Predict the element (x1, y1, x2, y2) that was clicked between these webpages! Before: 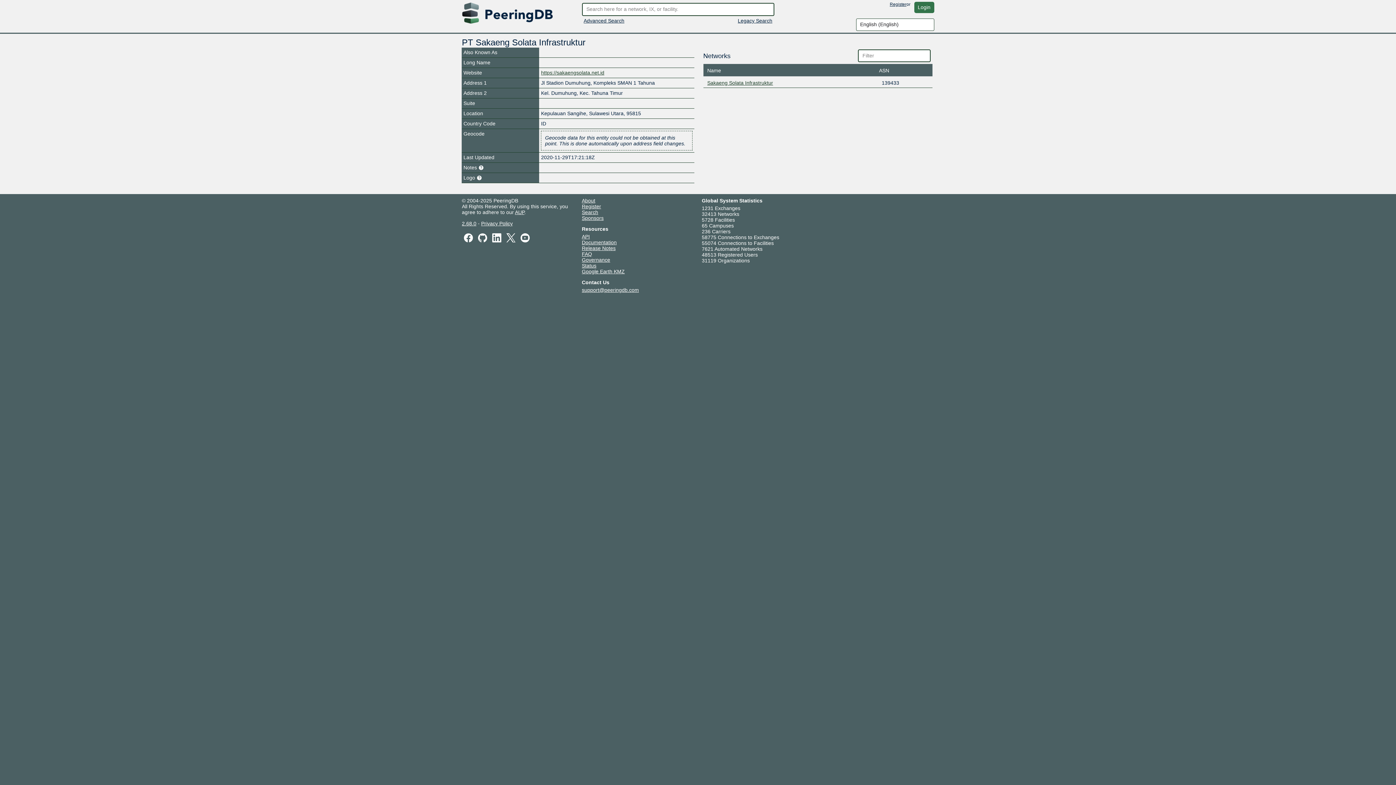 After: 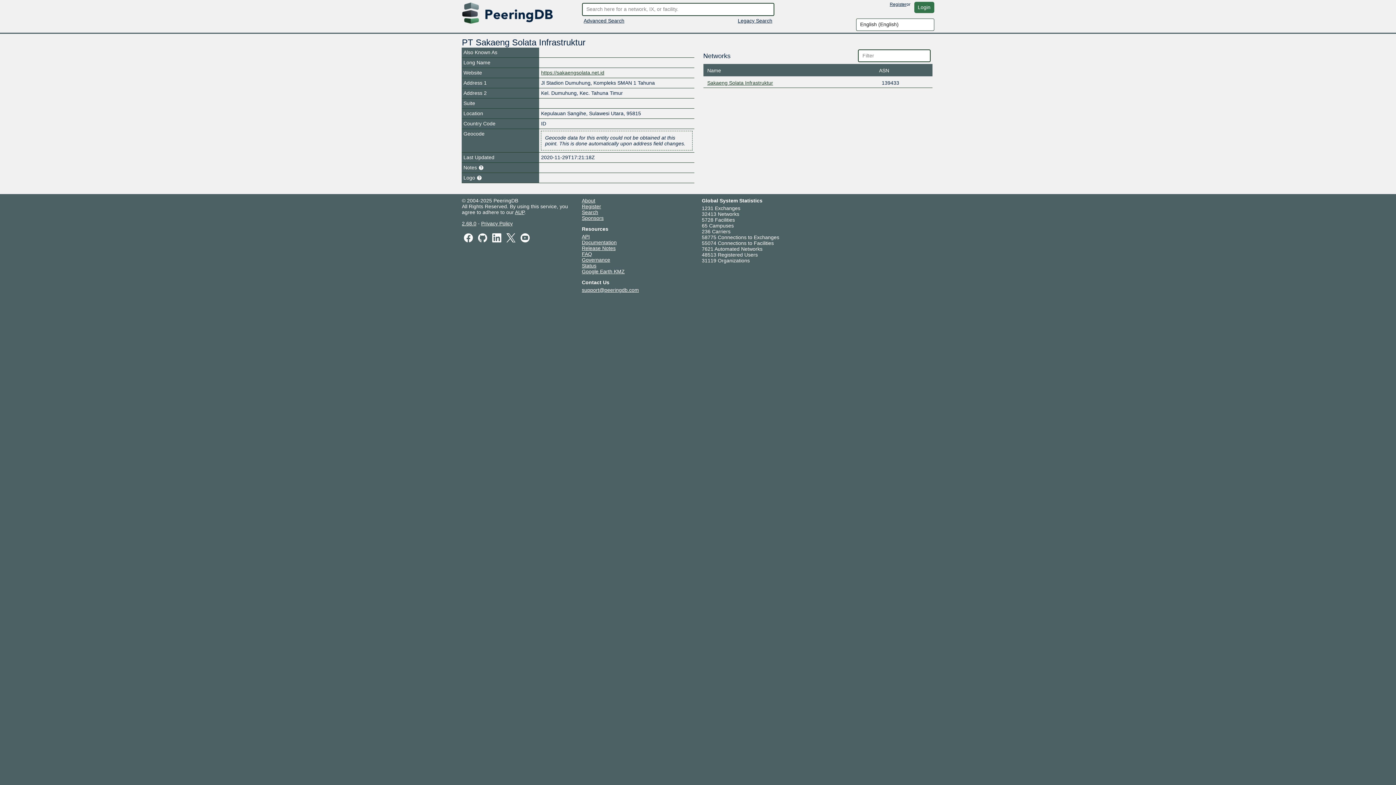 Action: label: Release Notes bbox: (582, 245, 615, 251)